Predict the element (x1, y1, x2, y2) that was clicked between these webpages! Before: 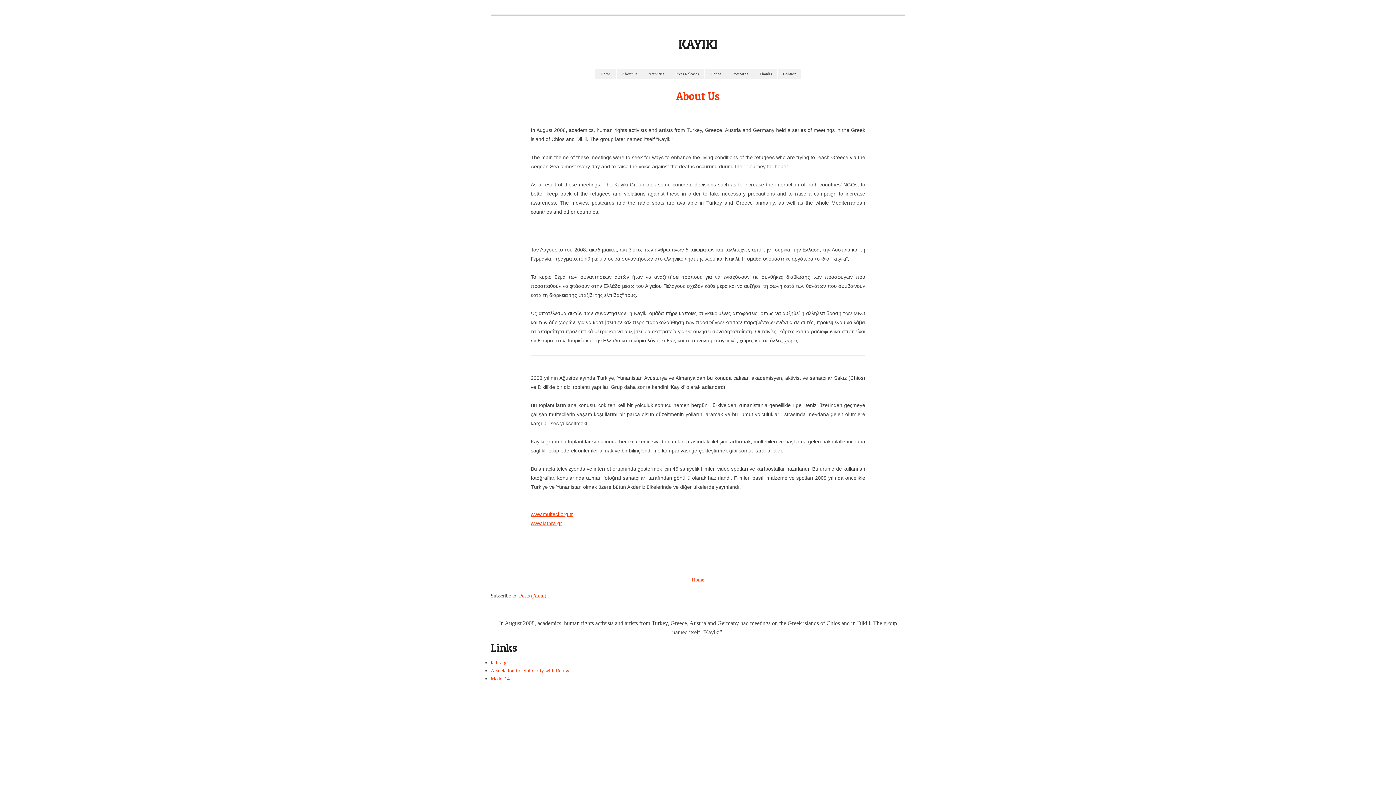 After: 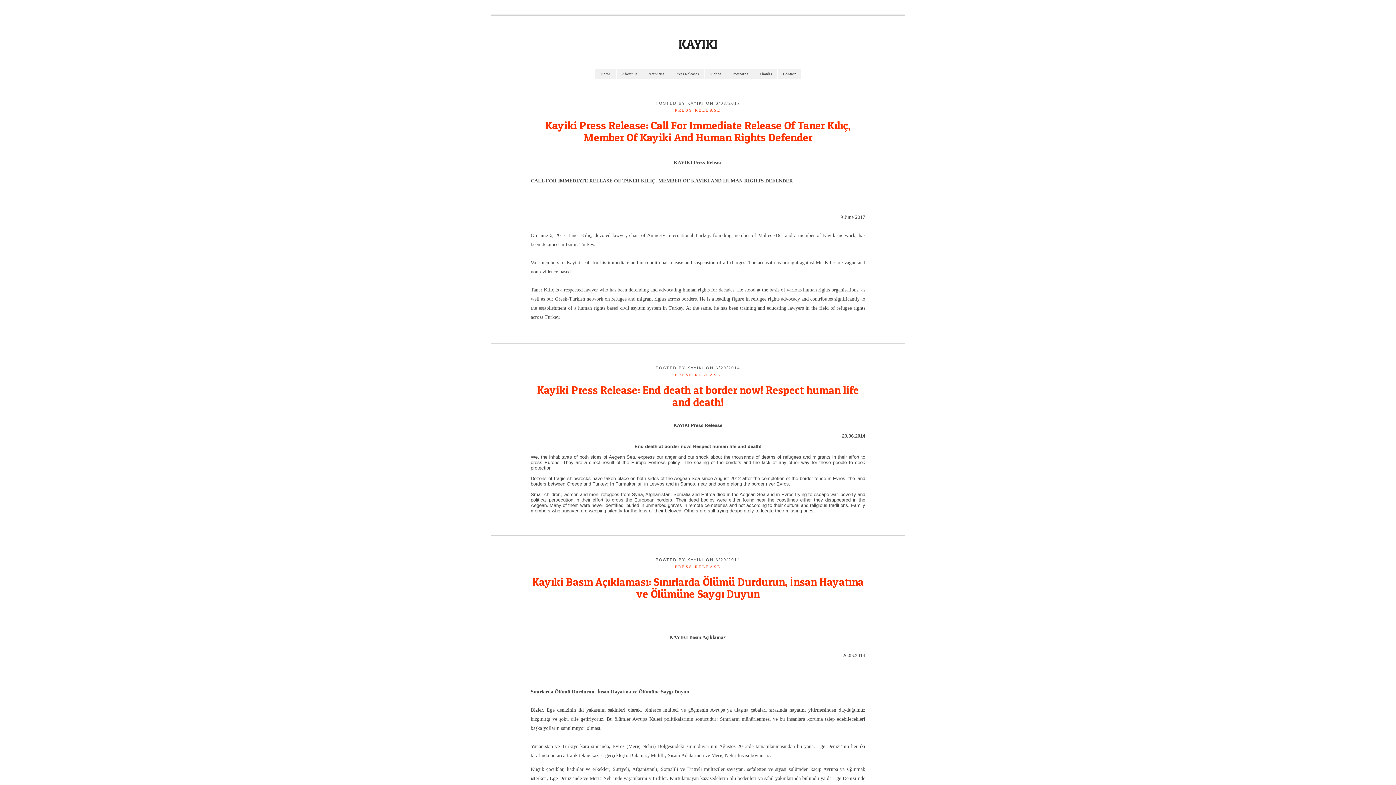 Action: label: Home bbox: (692, 577, 704, 583)